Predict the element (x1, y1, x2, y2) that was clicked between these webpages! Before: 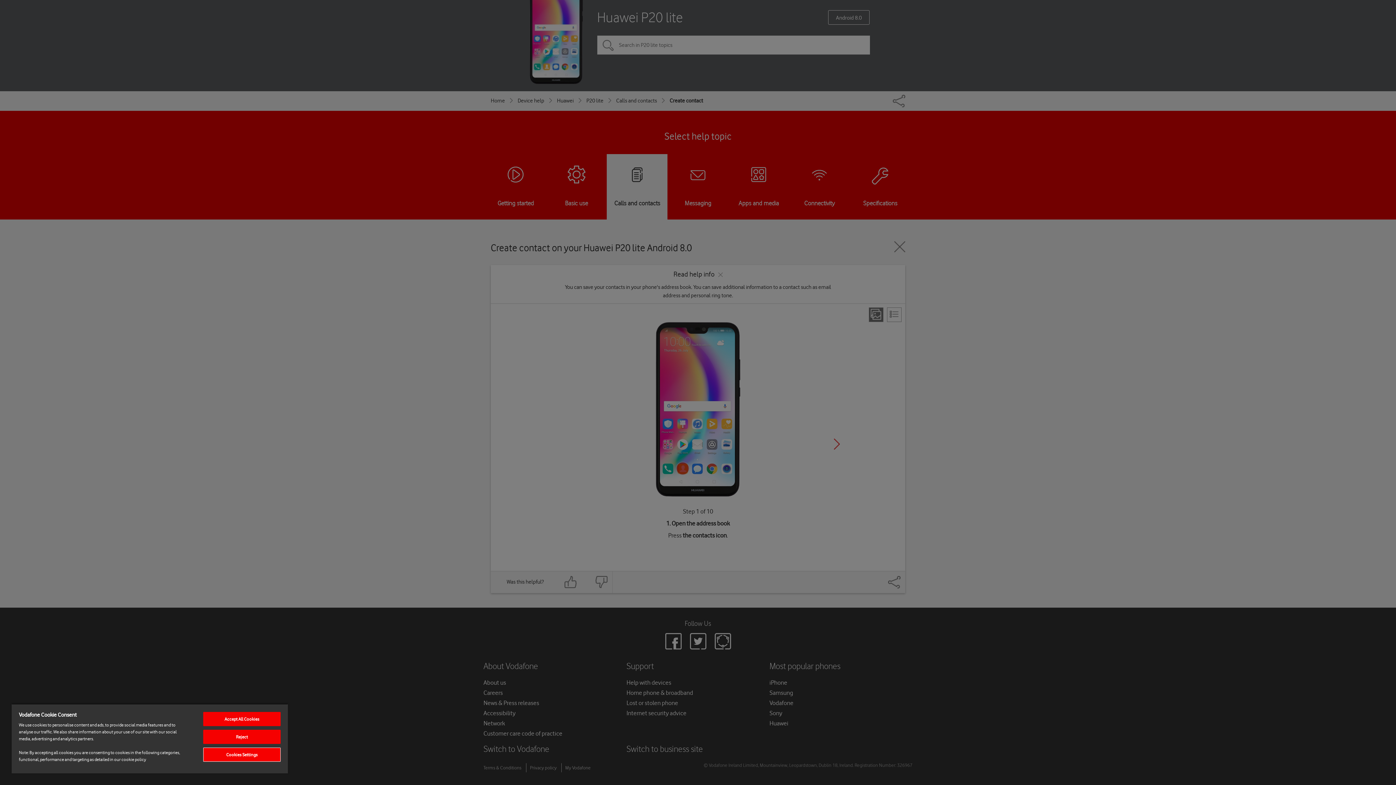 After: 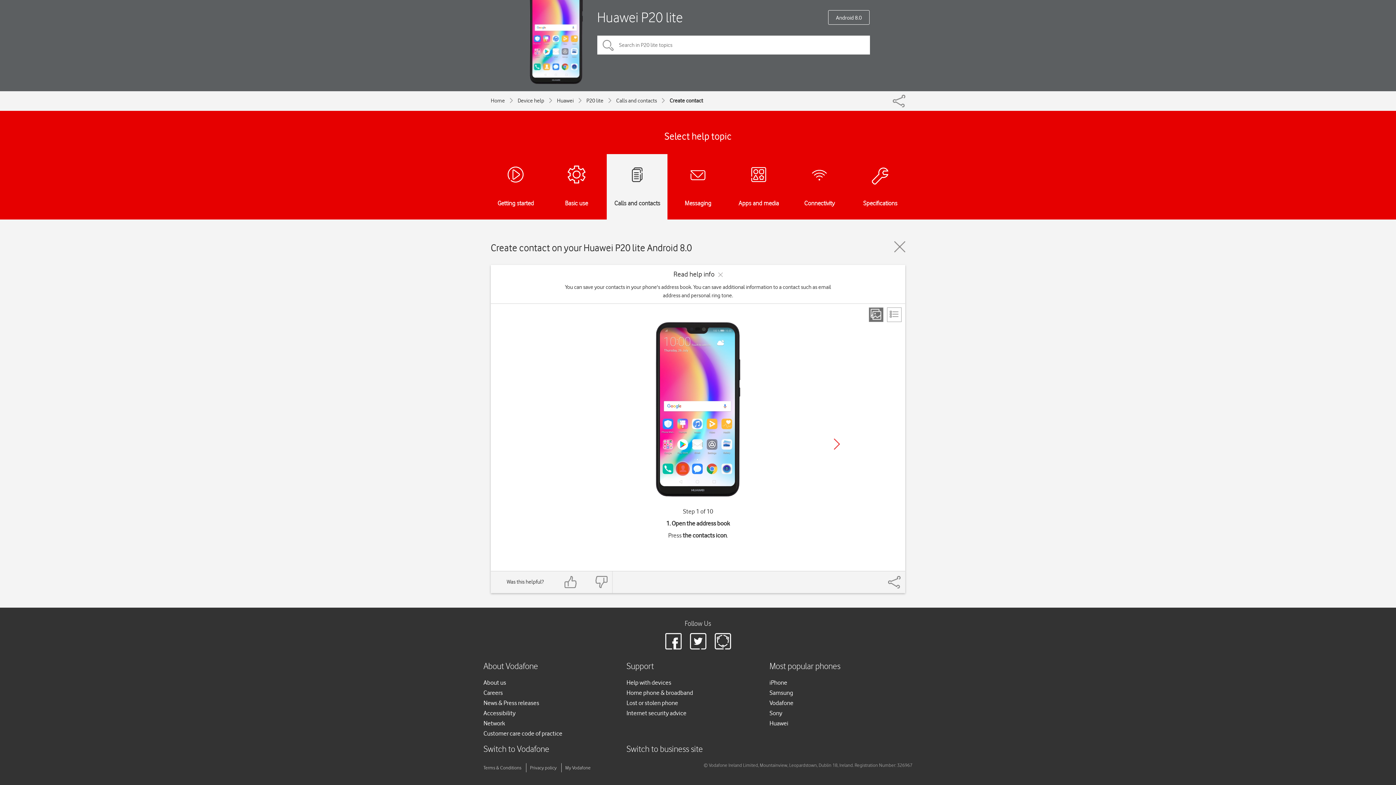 Action: label: Reject bbox: (203, 730, 280, 744)